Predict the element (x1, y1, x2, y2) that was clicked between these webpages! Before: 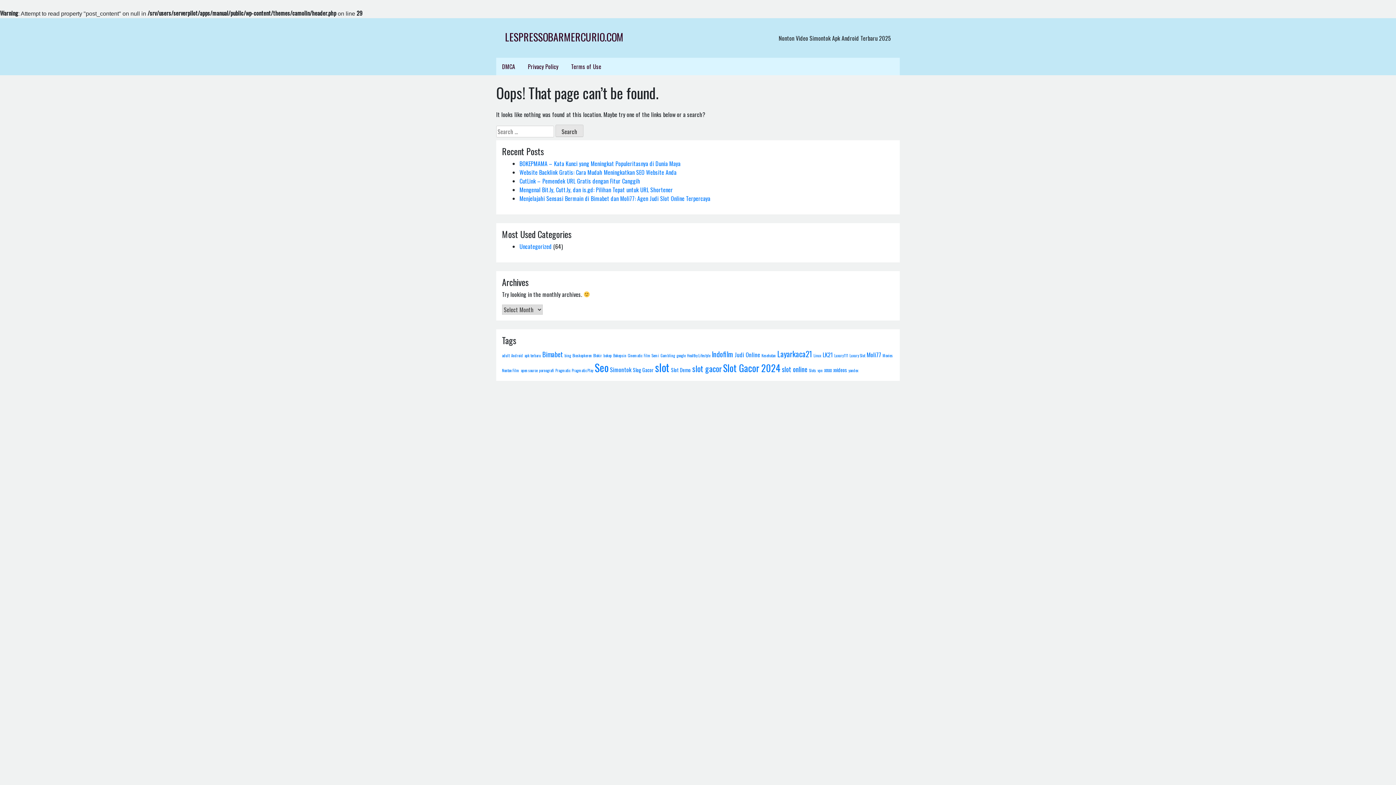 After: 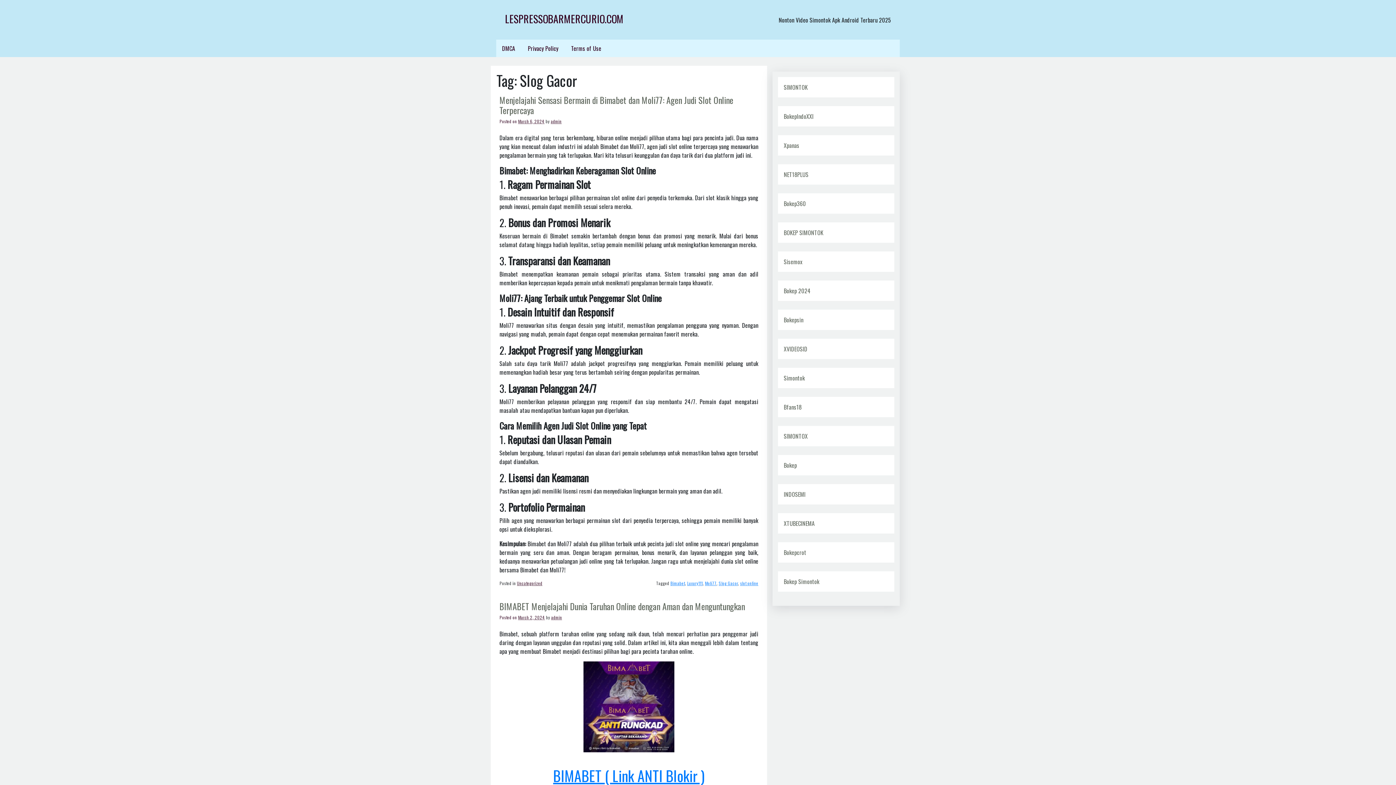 Action: label: Slog Gacor (2 items) bbox: (633, 366, 653, 373)